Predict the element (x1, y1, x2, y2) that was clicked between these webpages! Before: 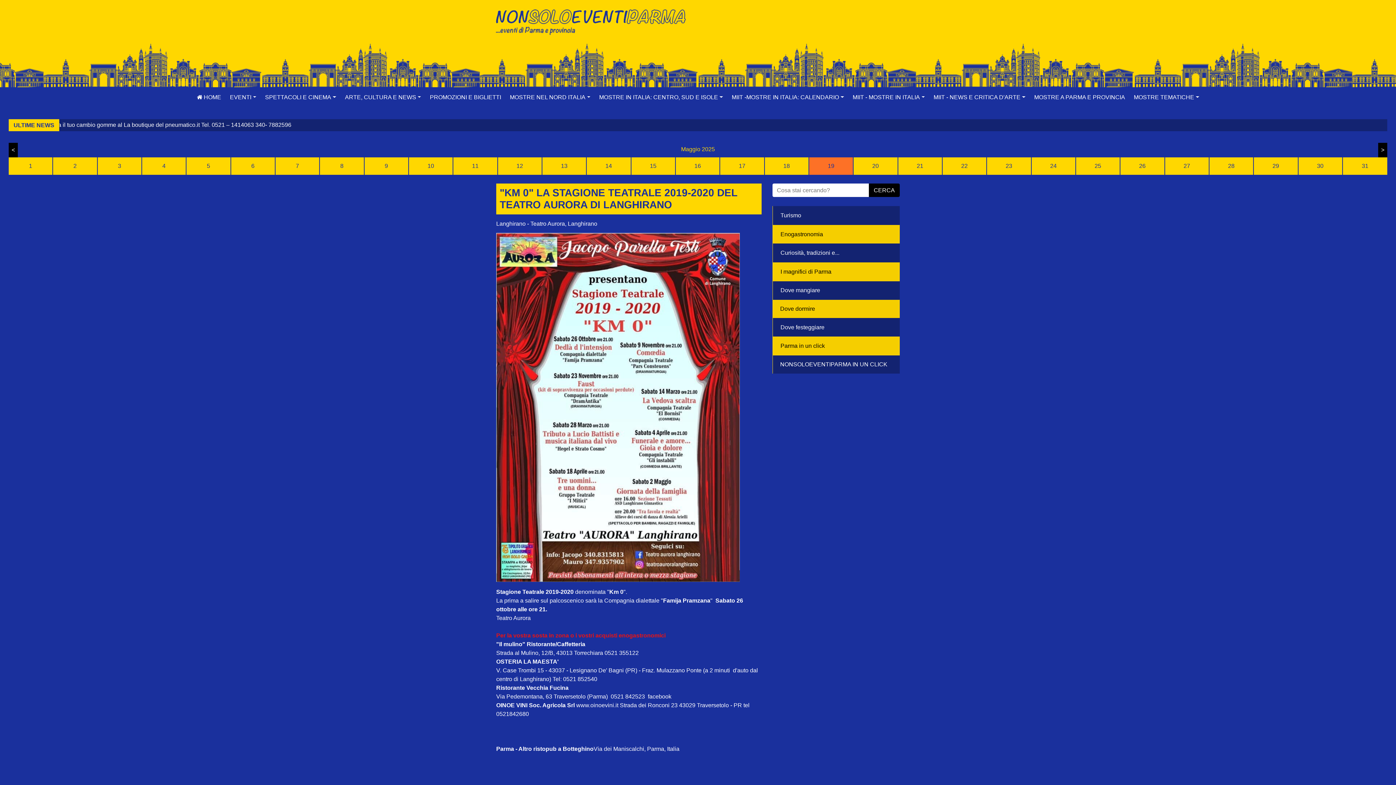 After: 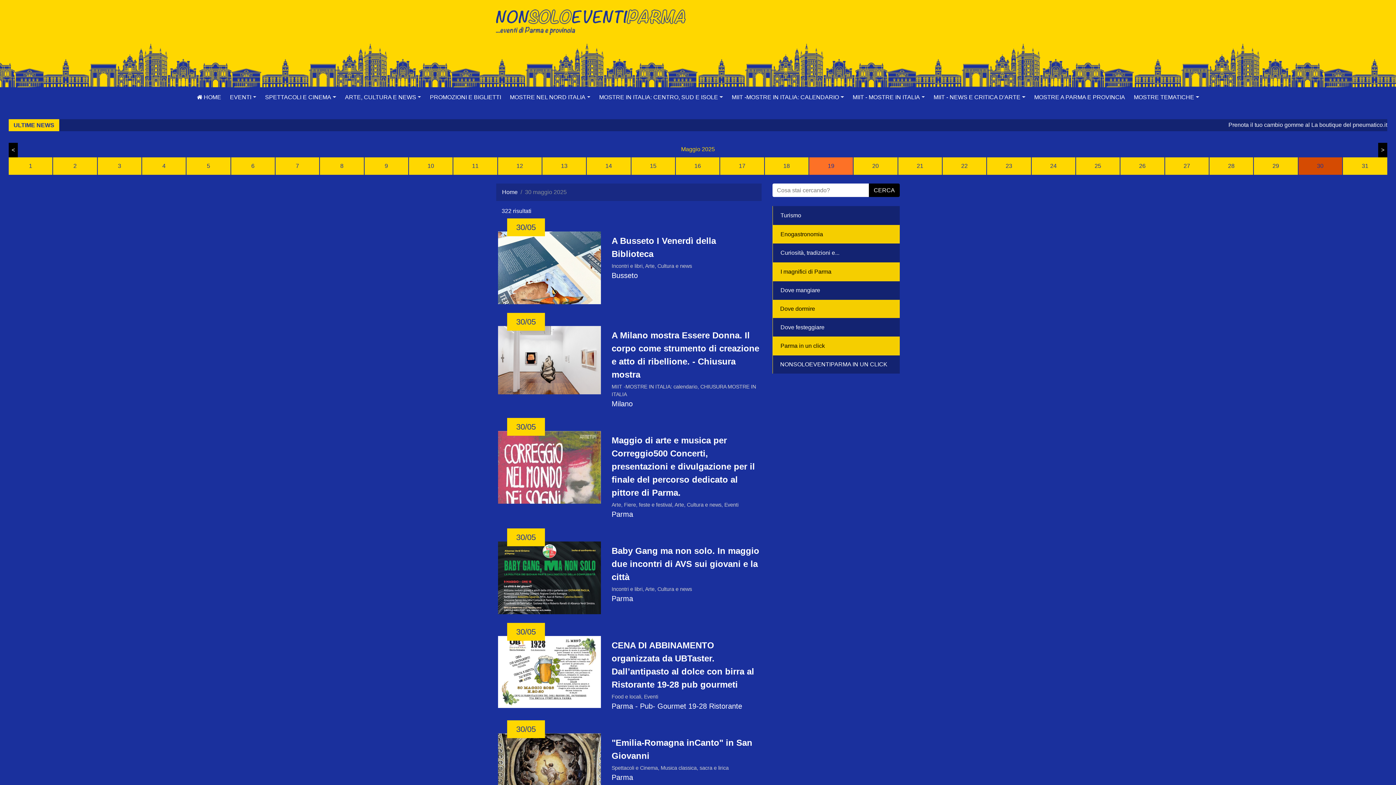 Action: bbox: (1298, 157, 1342, 174) label: 30